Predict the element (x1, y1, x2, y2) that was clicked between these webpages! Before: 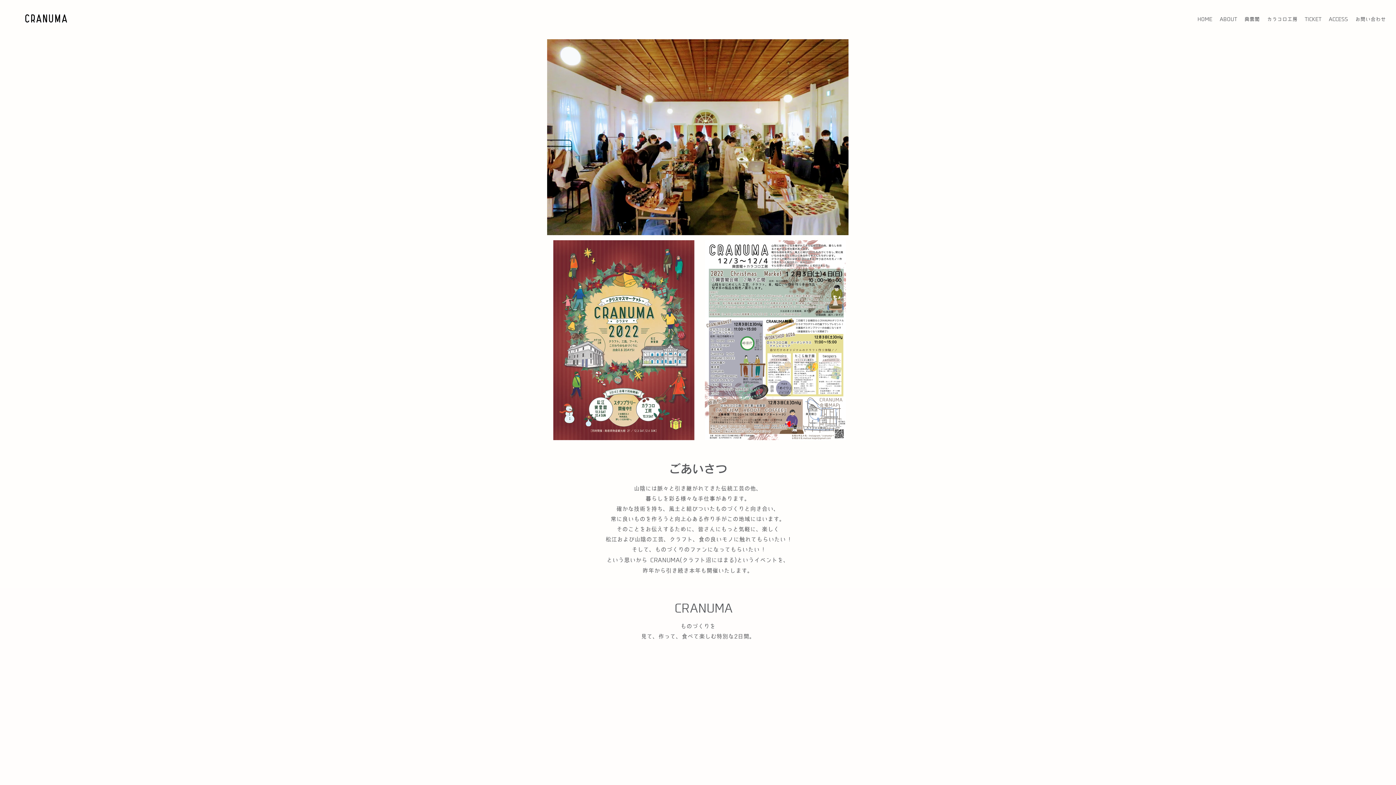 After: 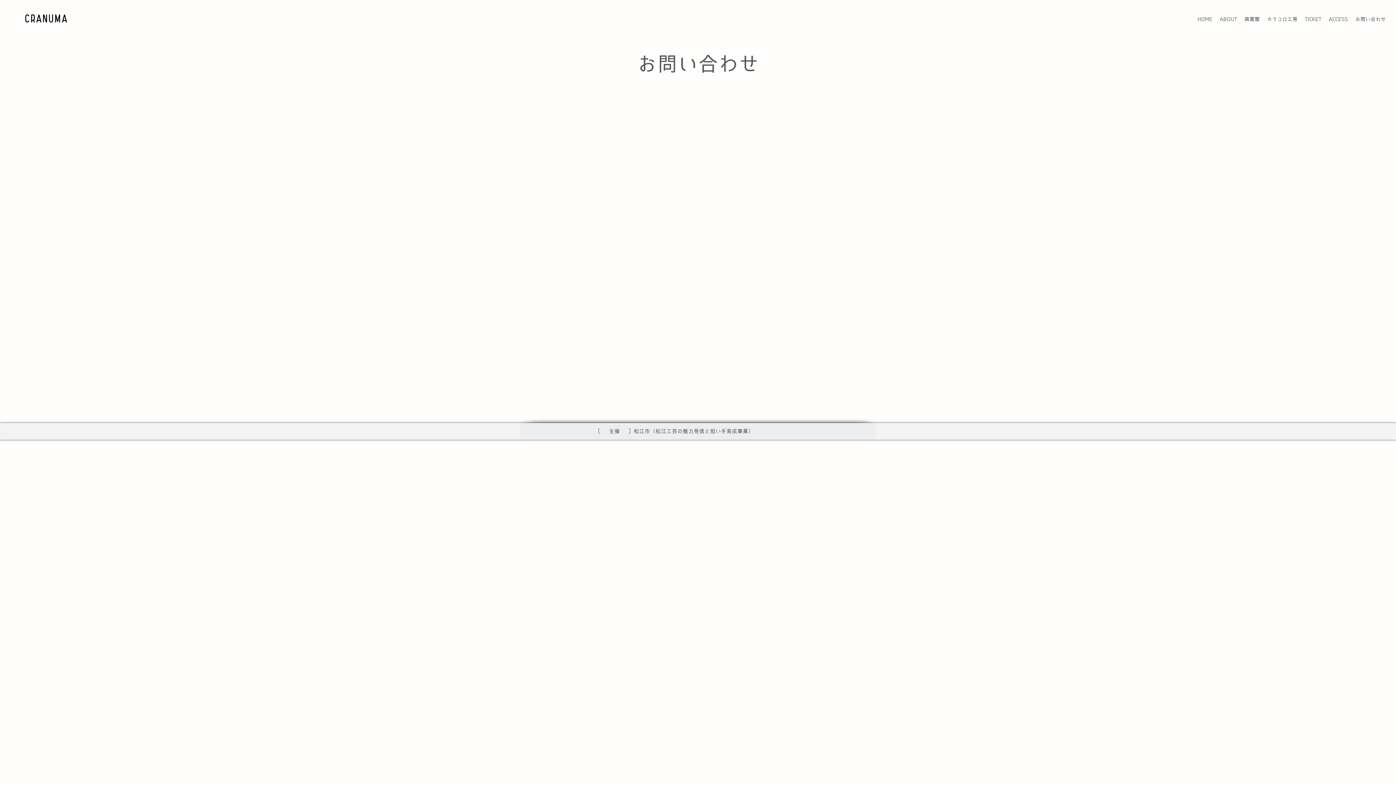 Action: label: お問い合わせ bbox: (1352, 13, 1389, 24)